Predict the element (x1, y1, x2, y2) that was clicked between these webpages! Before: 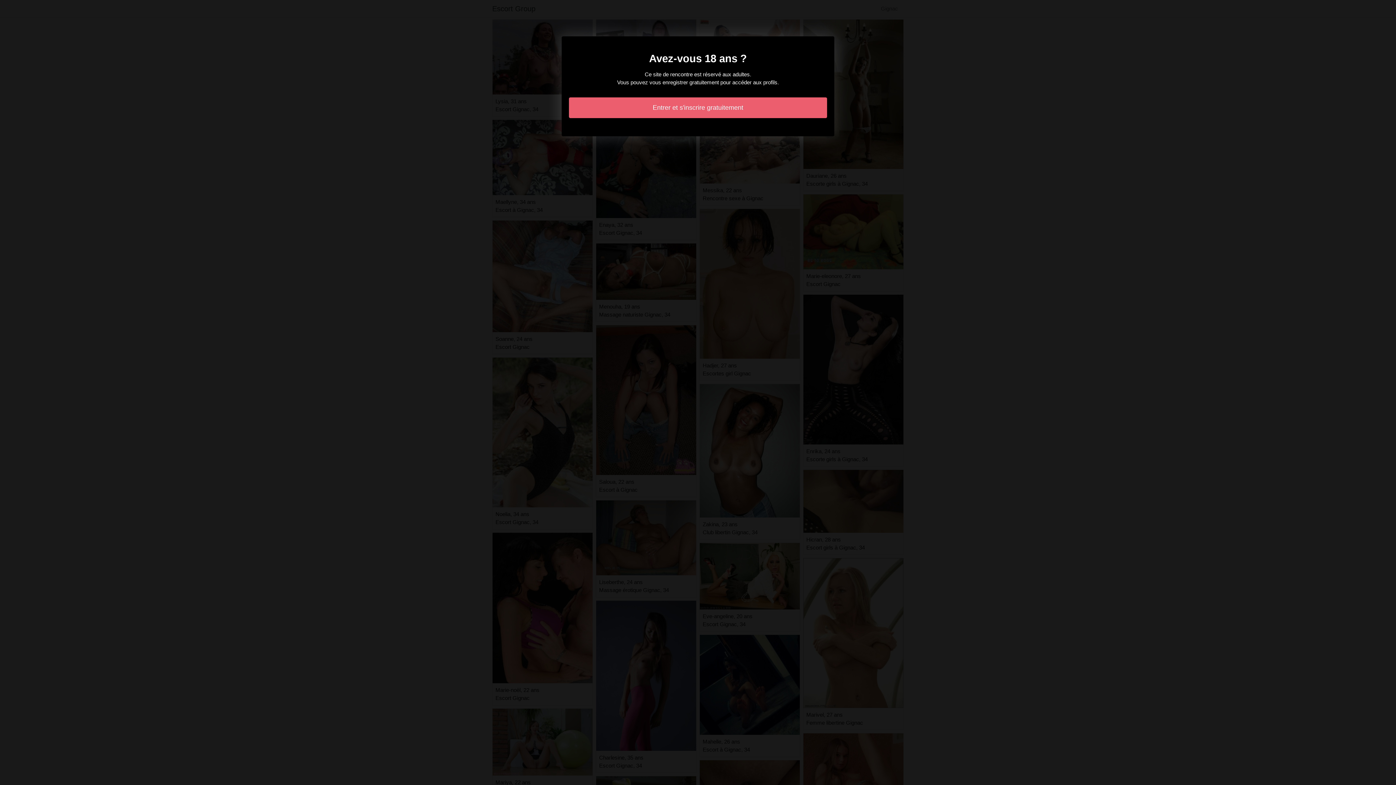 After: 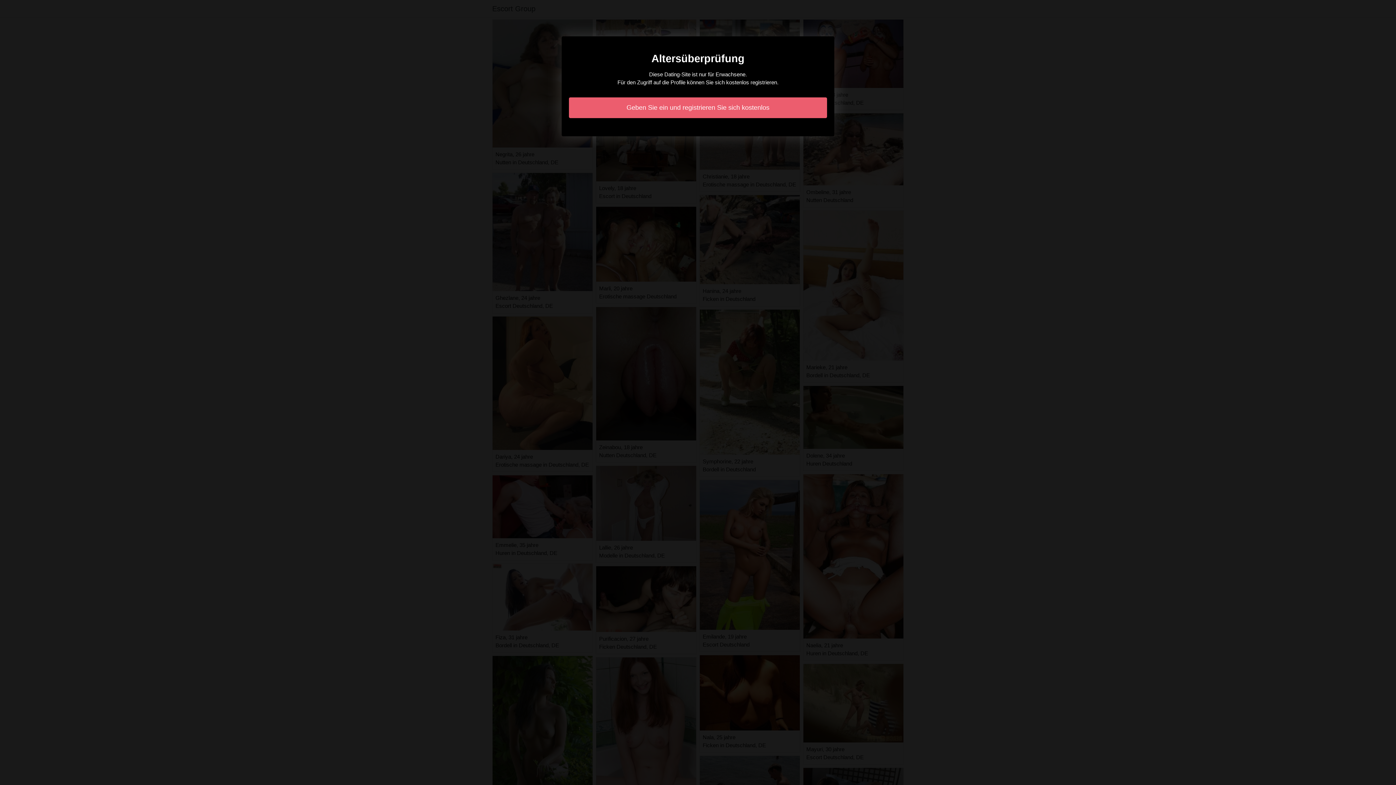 Action: bbox: (569, 97, 827, 118) label: Entrer et s'inscrire gratuitement